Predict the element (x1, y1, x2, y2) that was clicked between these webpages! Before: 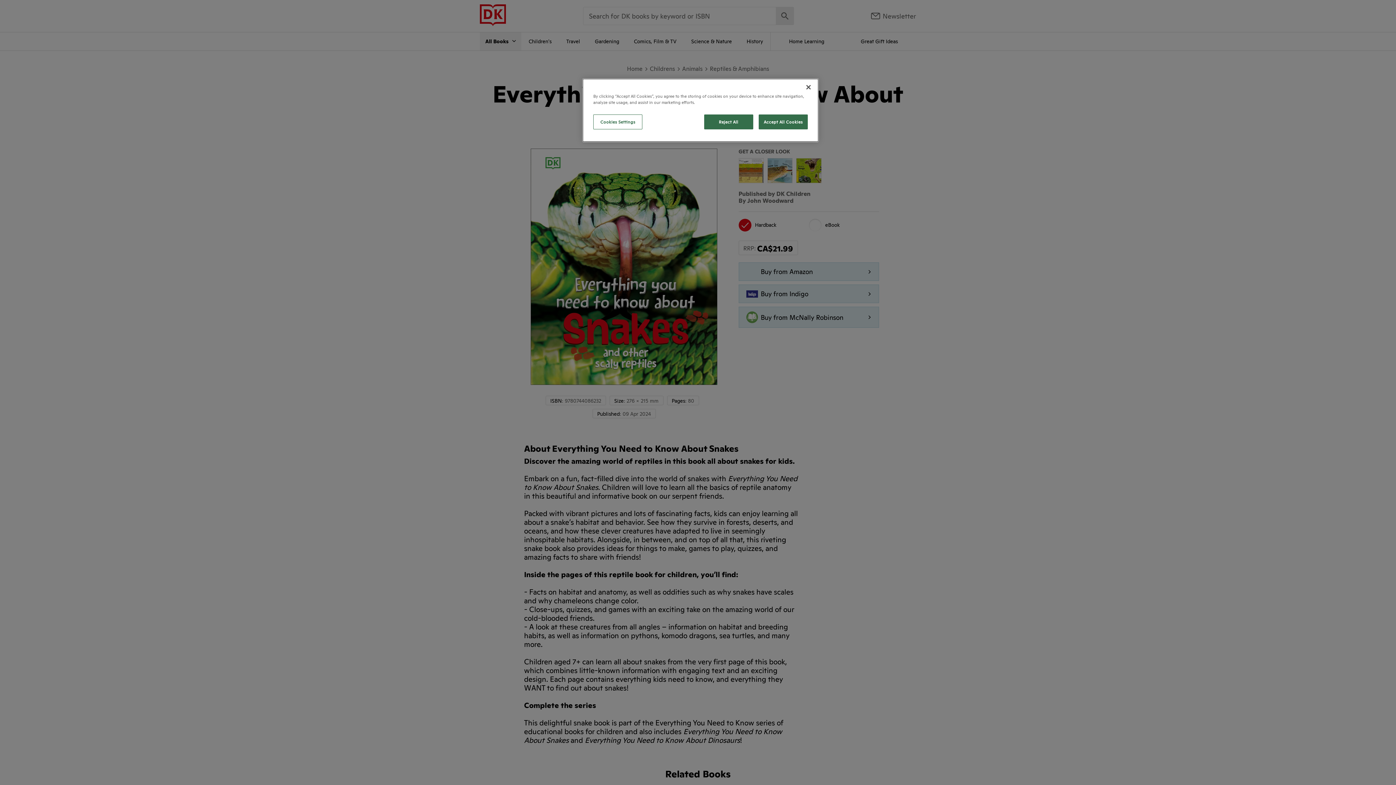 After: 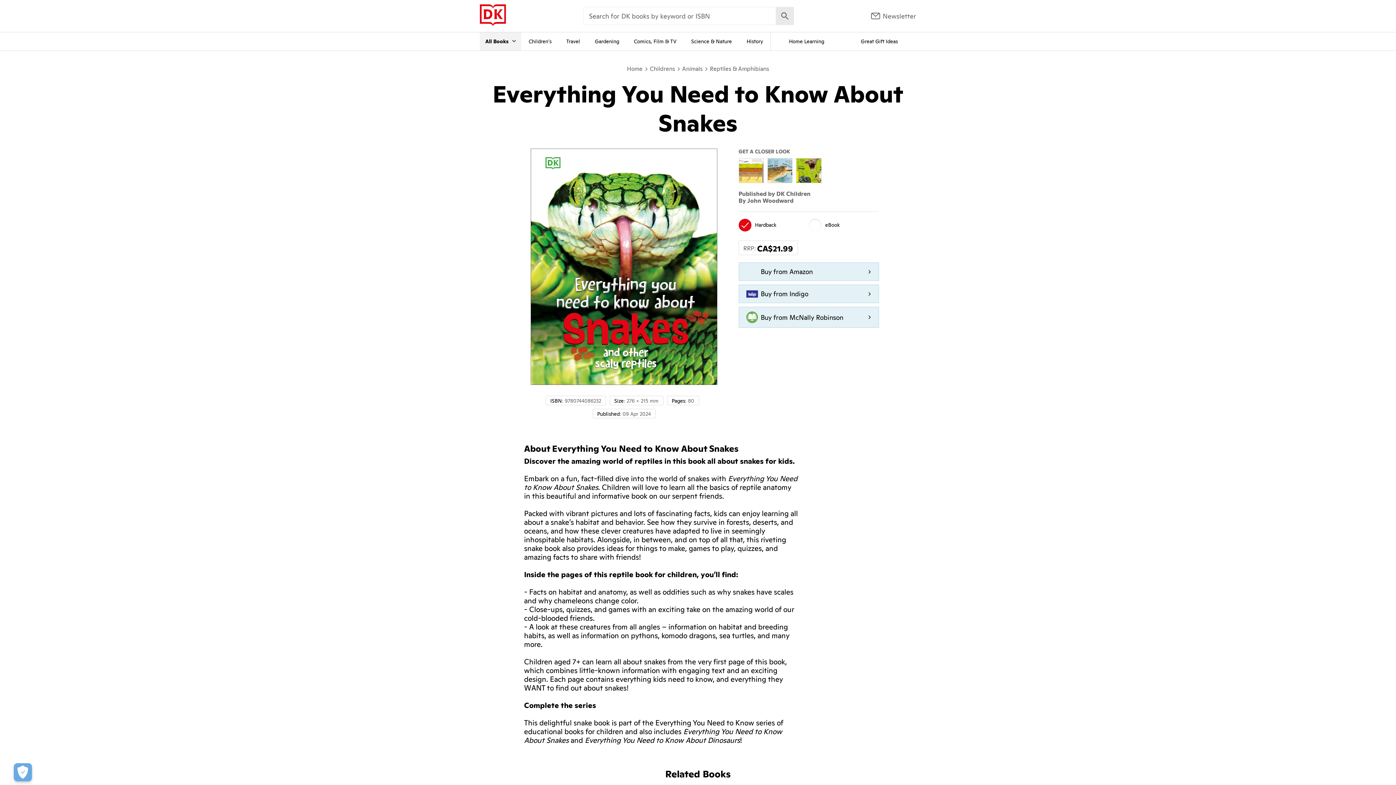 Action: label: Accept All Cookies bbox: (758, 114, 808, 129)